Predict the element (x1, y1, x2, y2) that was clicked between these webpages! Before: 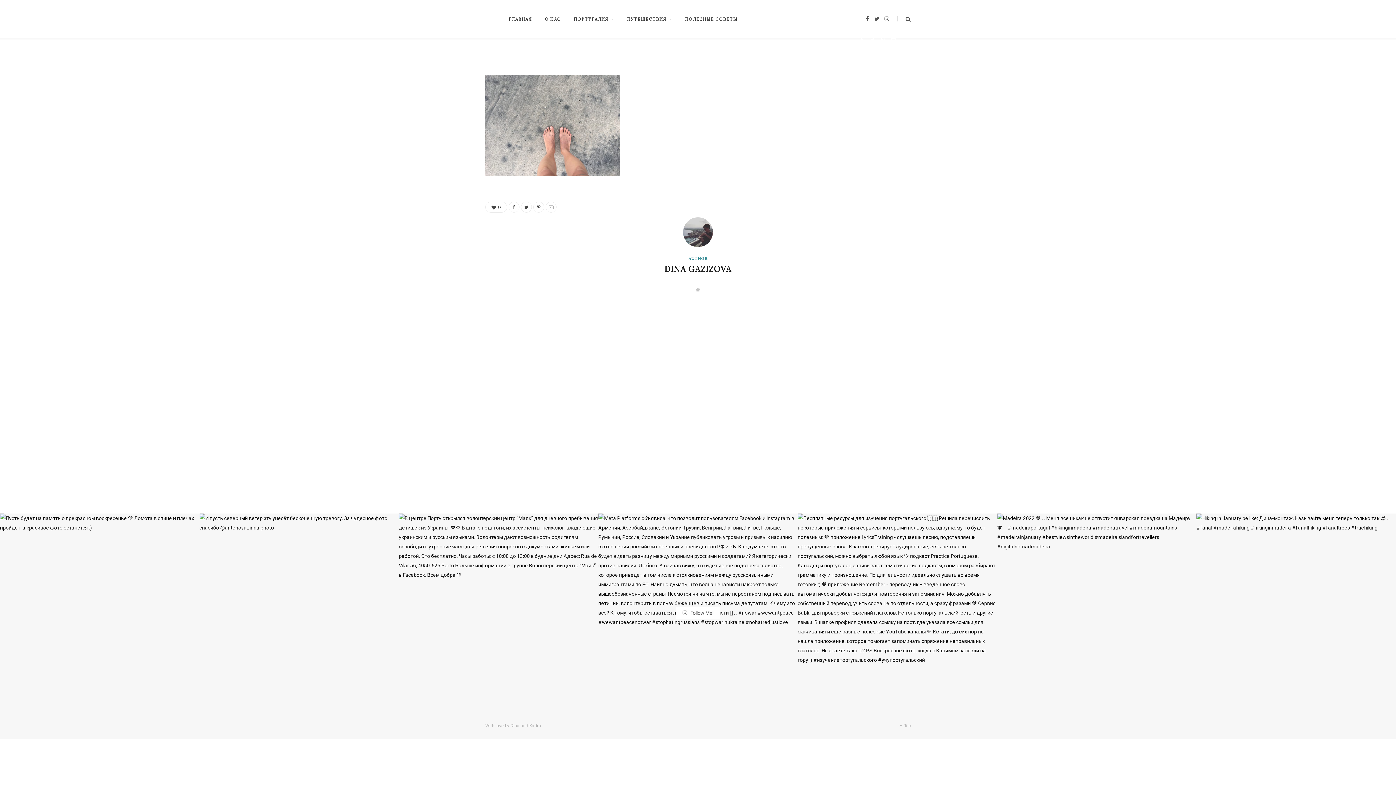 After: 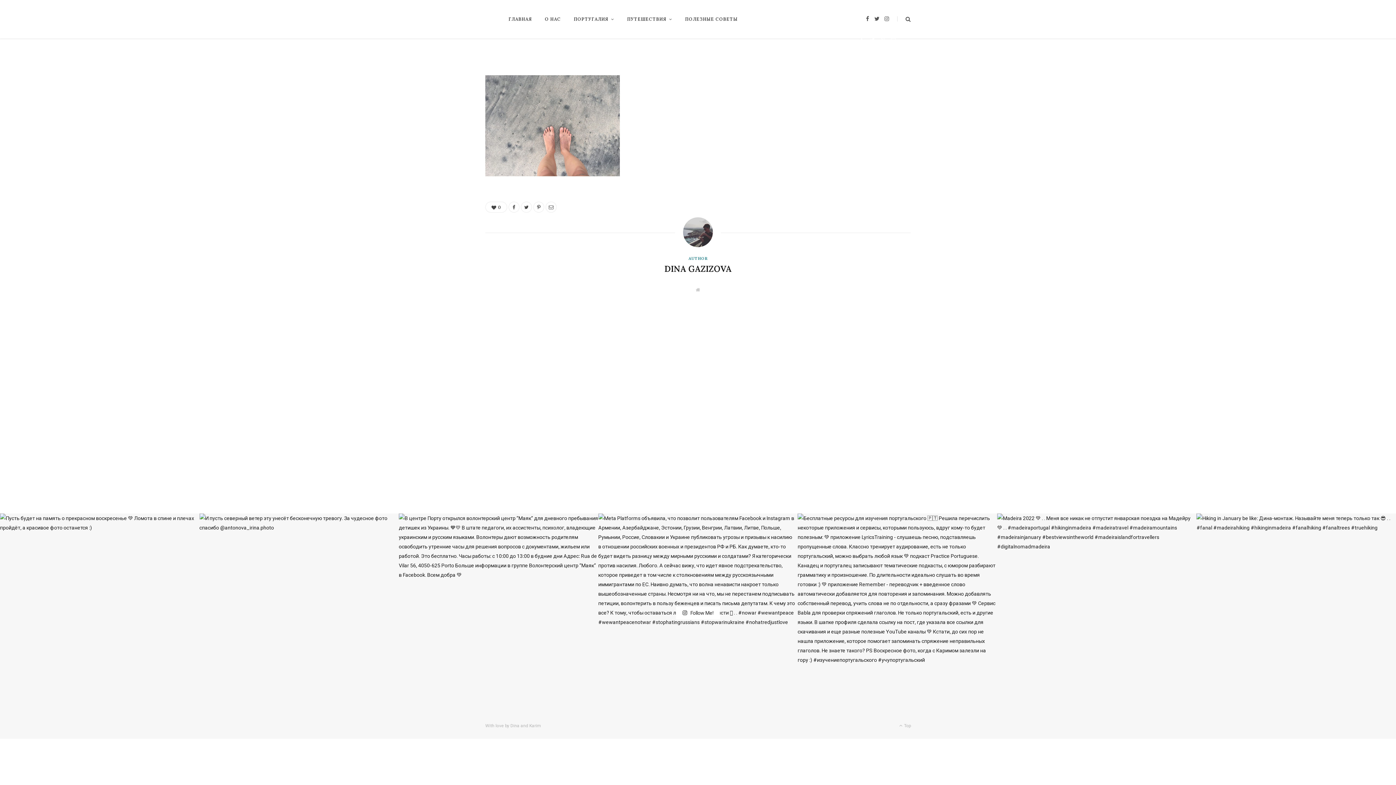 Action: bbox: (676, 607, 720, 619) label:  Follow Me!